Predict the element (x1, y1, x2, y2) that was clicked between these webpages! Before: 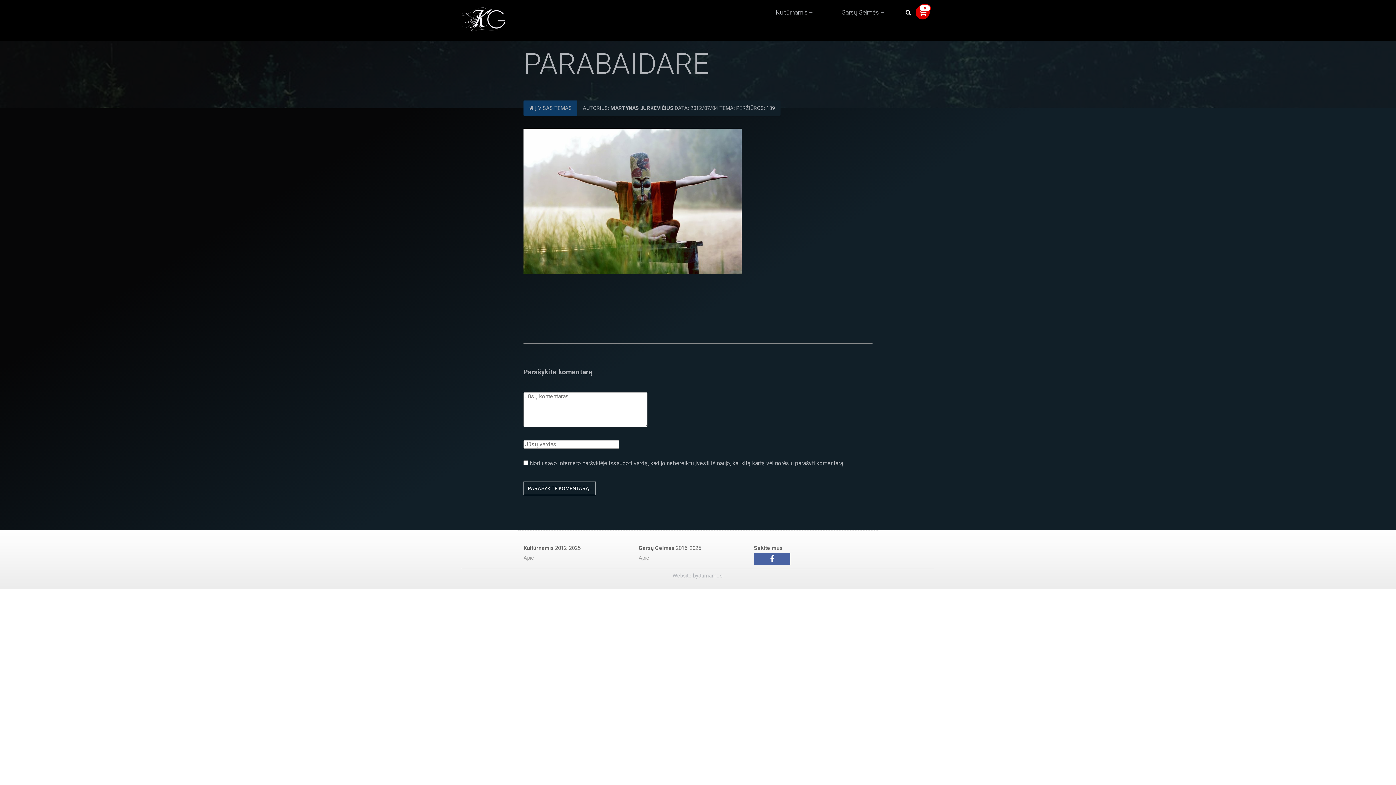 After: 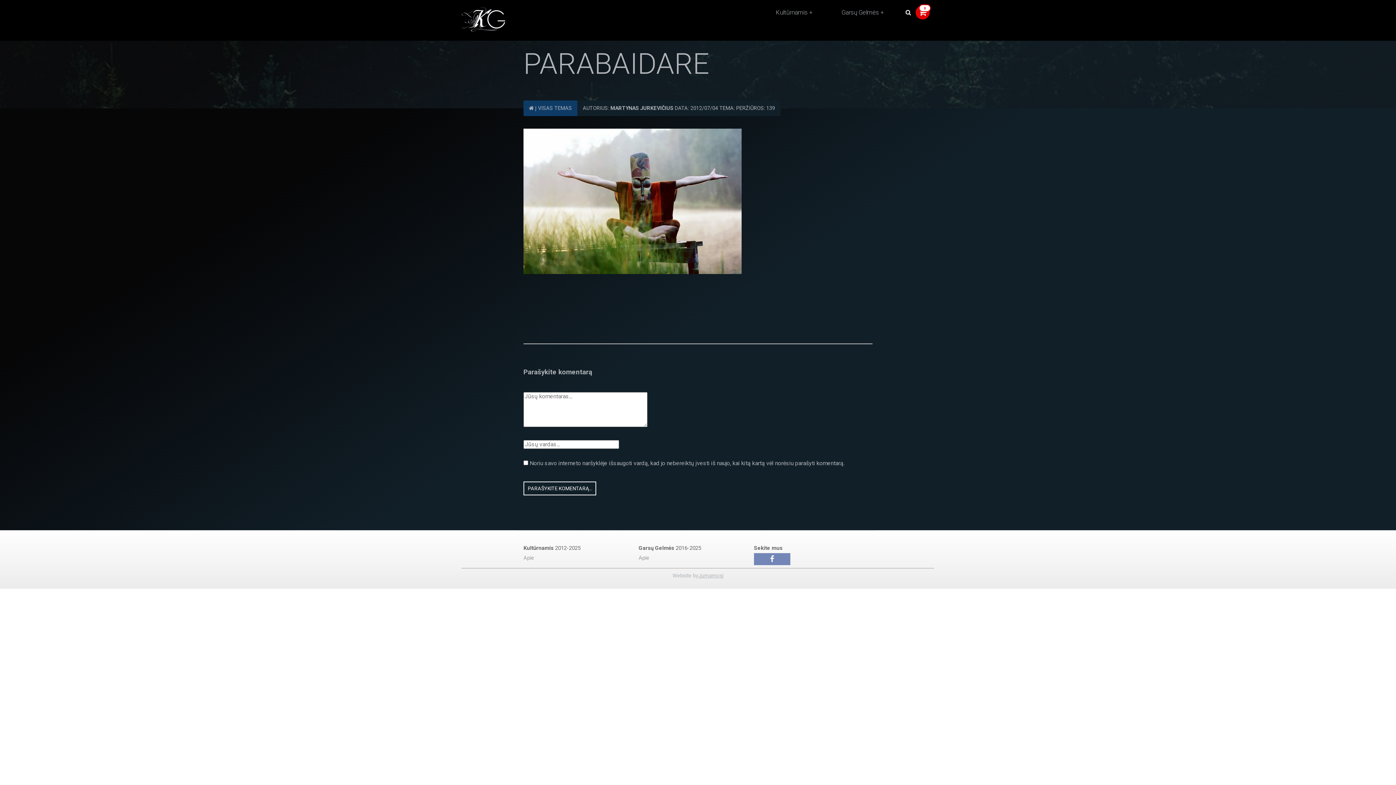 Action: bbox: (754, 553, 790, 565)